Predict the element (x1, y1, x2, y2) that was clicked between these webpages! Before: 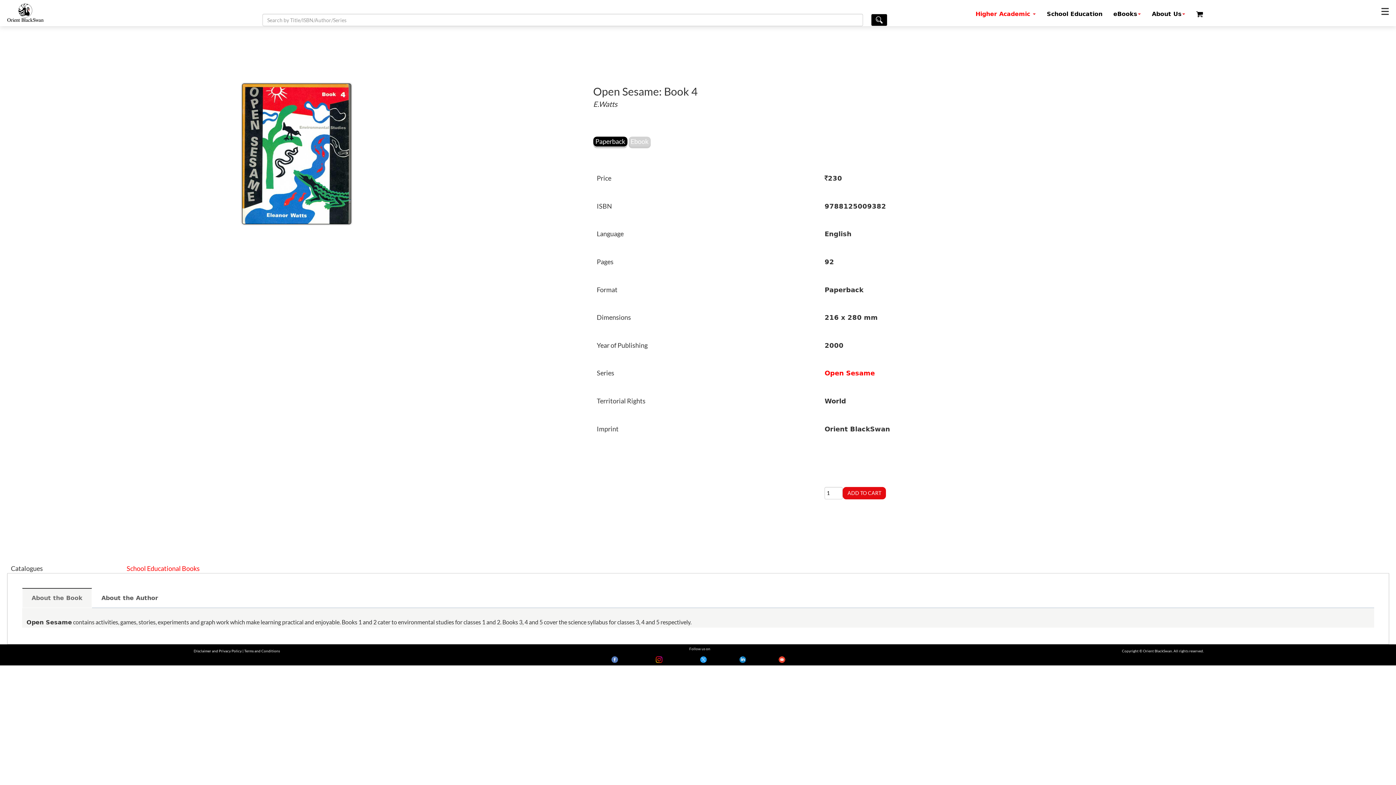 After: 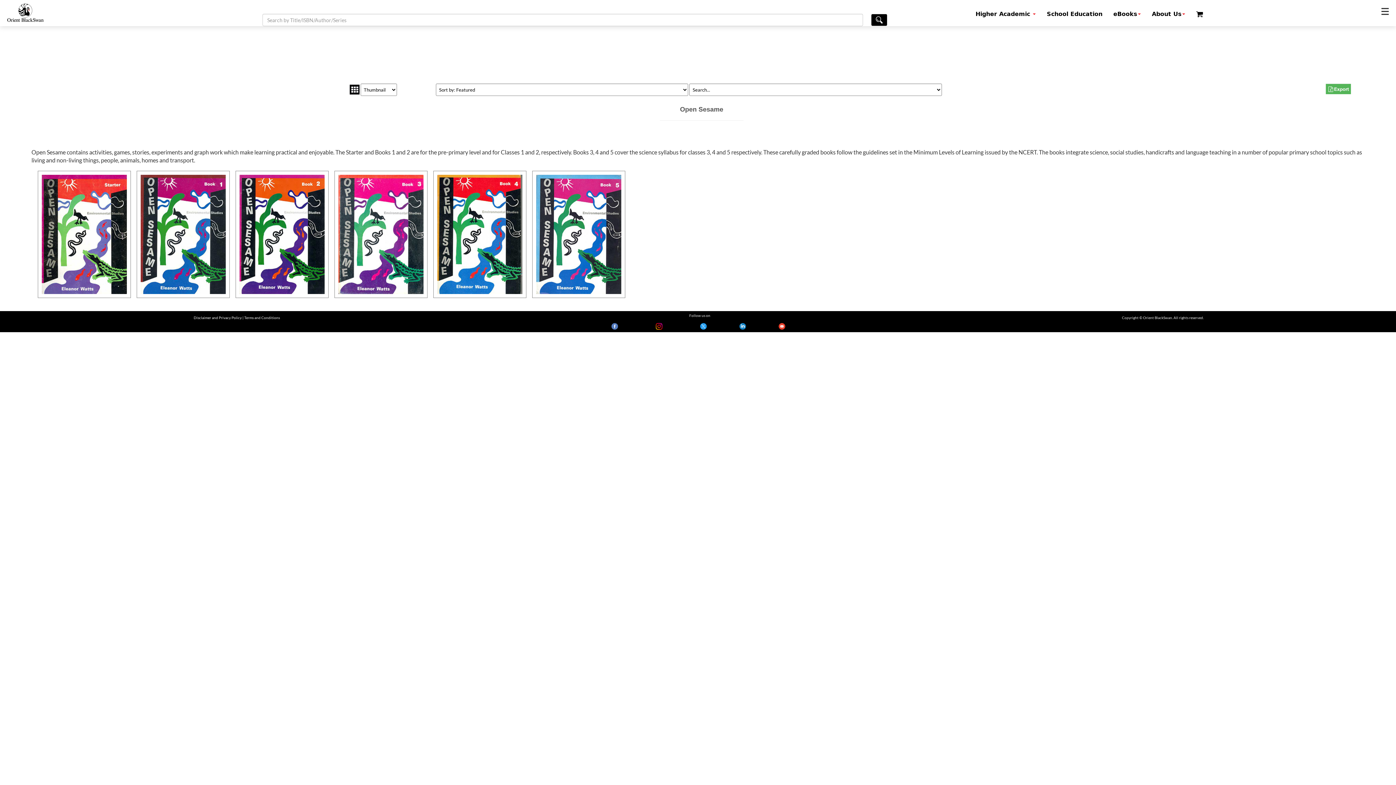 Action: label: Open Sesame bbox: (824, 369, 875, 377)